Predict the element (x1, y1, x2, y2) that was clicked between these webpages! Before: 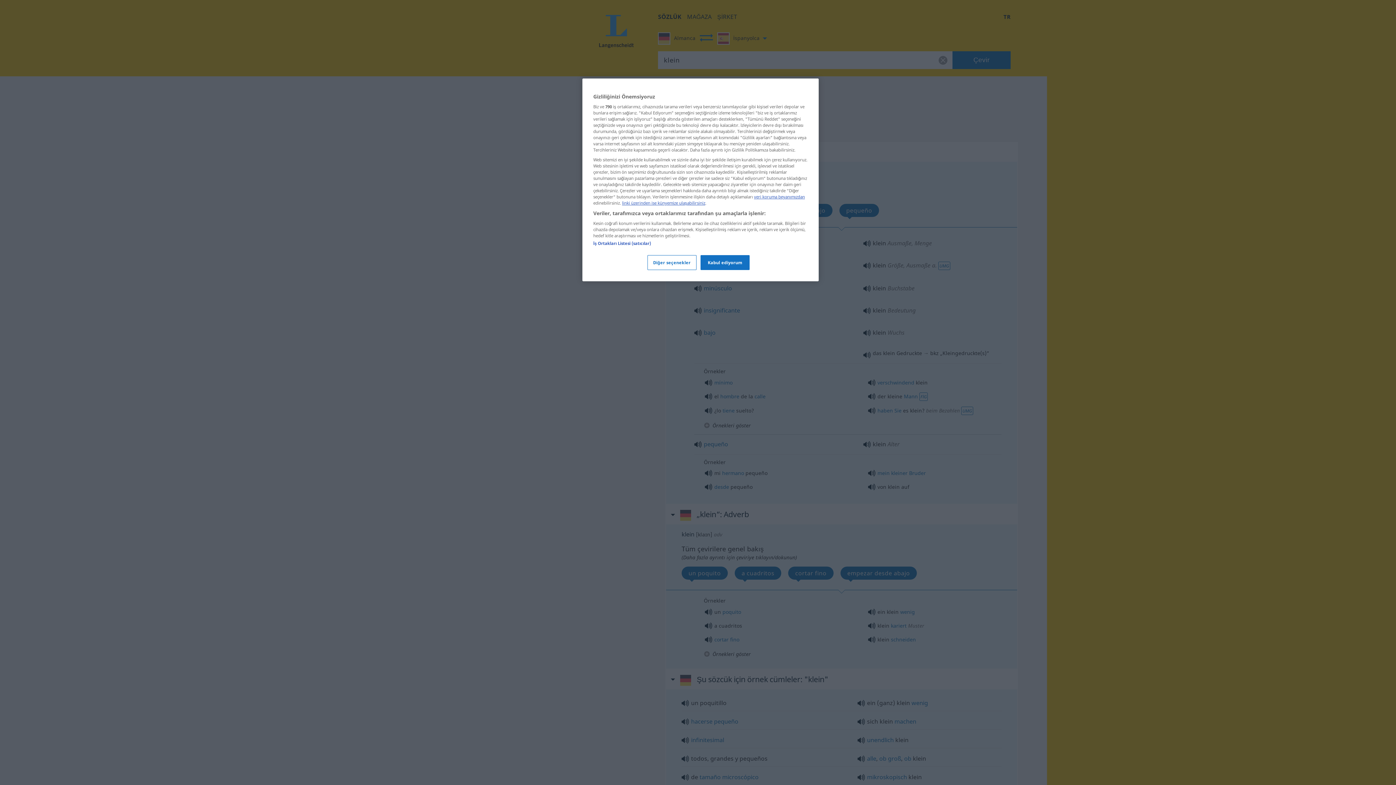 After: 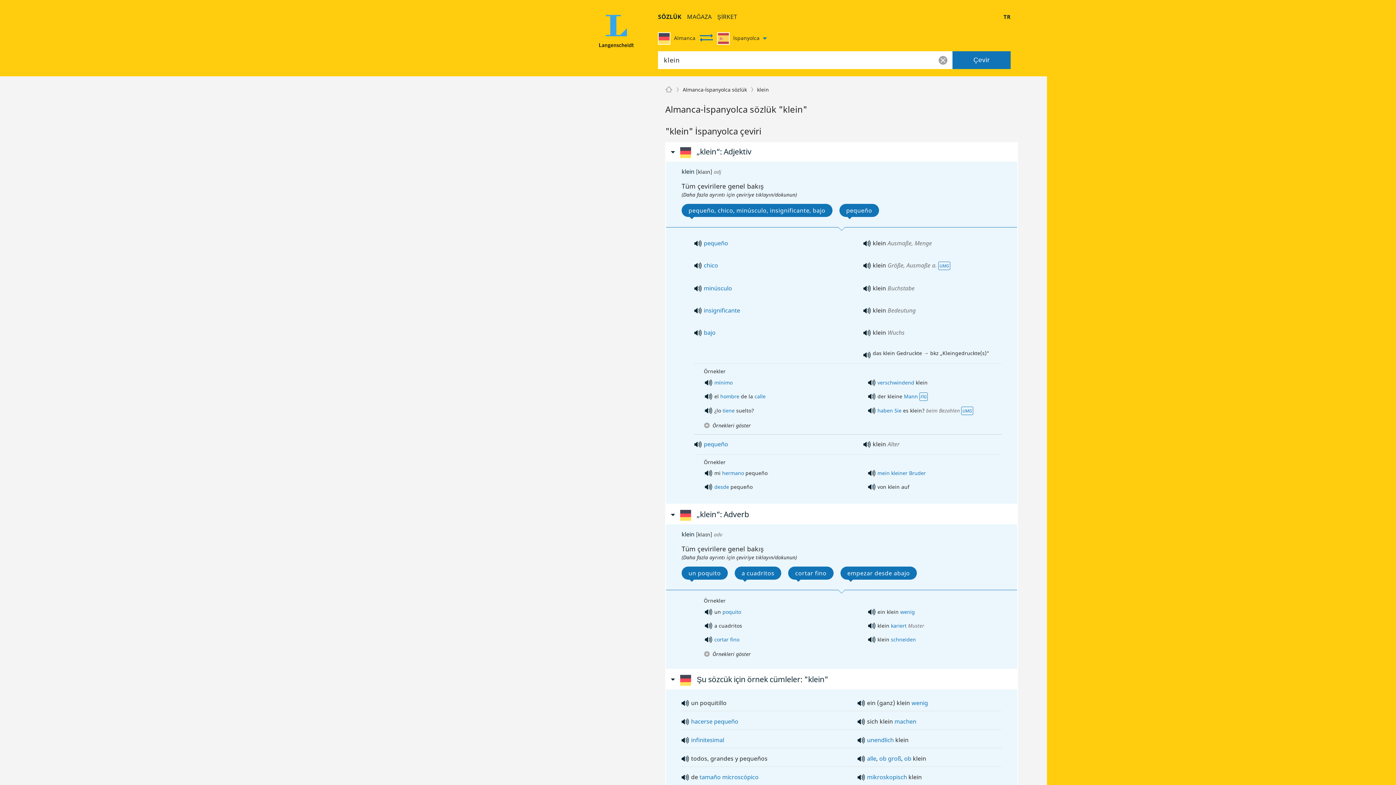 Action: label: Kabul ediyorum bbox: (700, 255, 749, 270)